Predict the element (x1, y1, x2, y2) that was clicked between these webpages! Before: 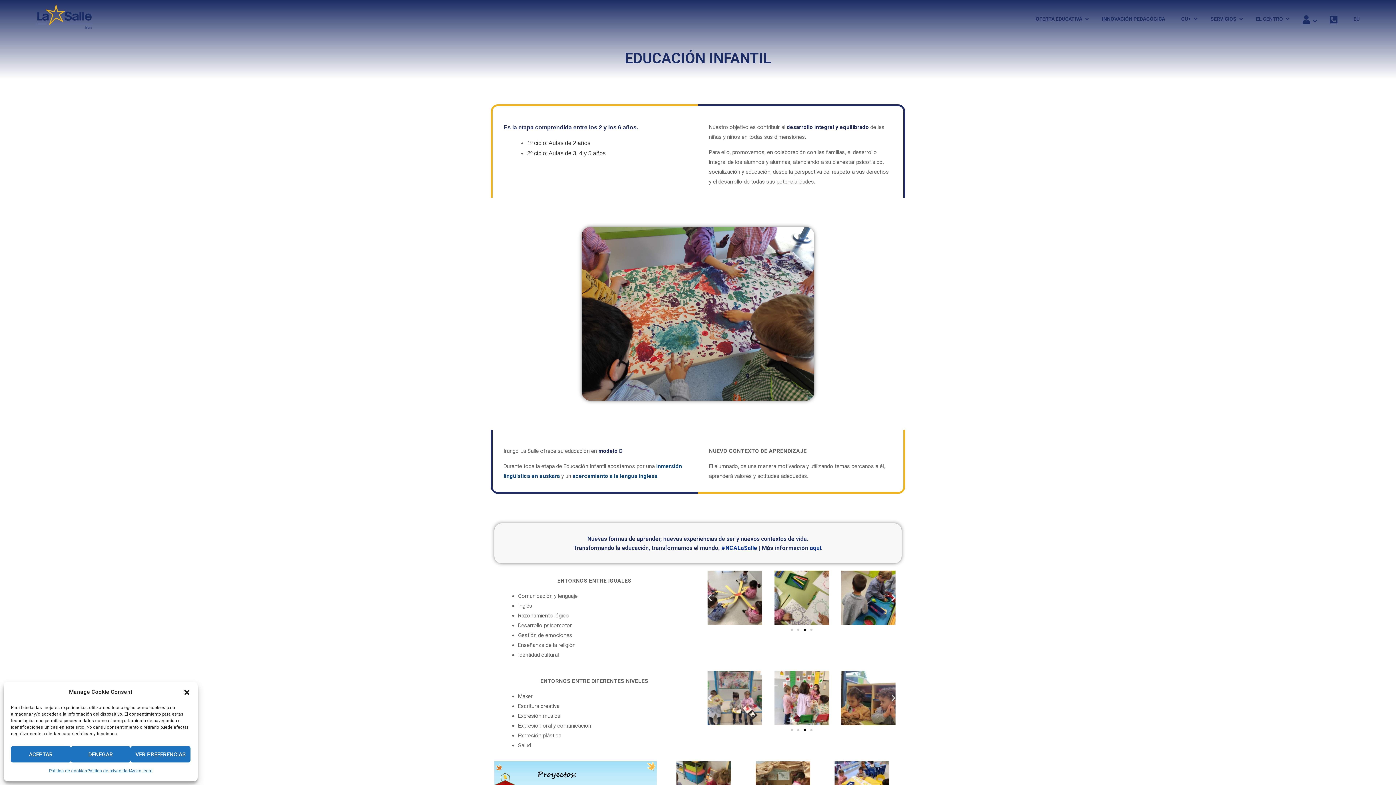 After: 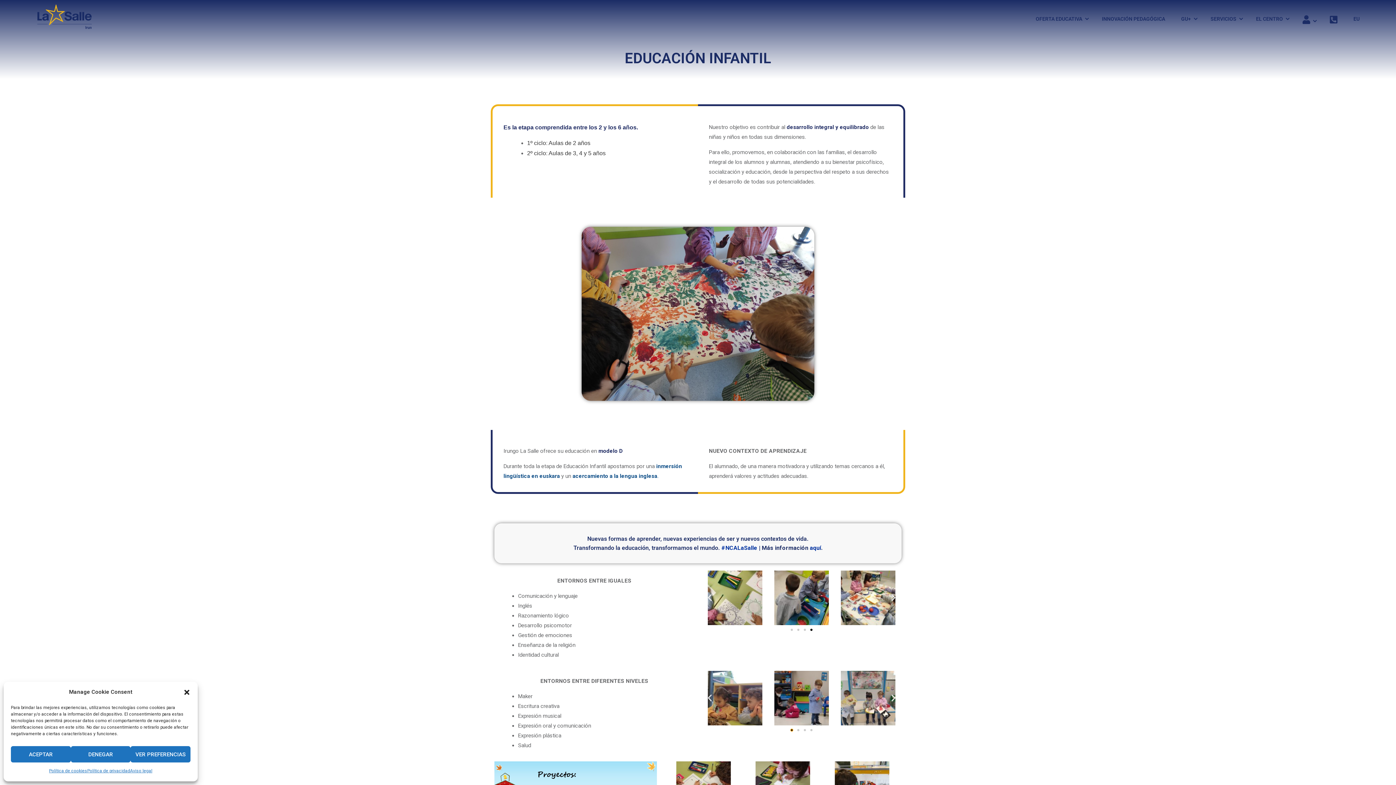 Action: label: Ir a la diapositiva 1 bbox: (790, 729, 793, 731)